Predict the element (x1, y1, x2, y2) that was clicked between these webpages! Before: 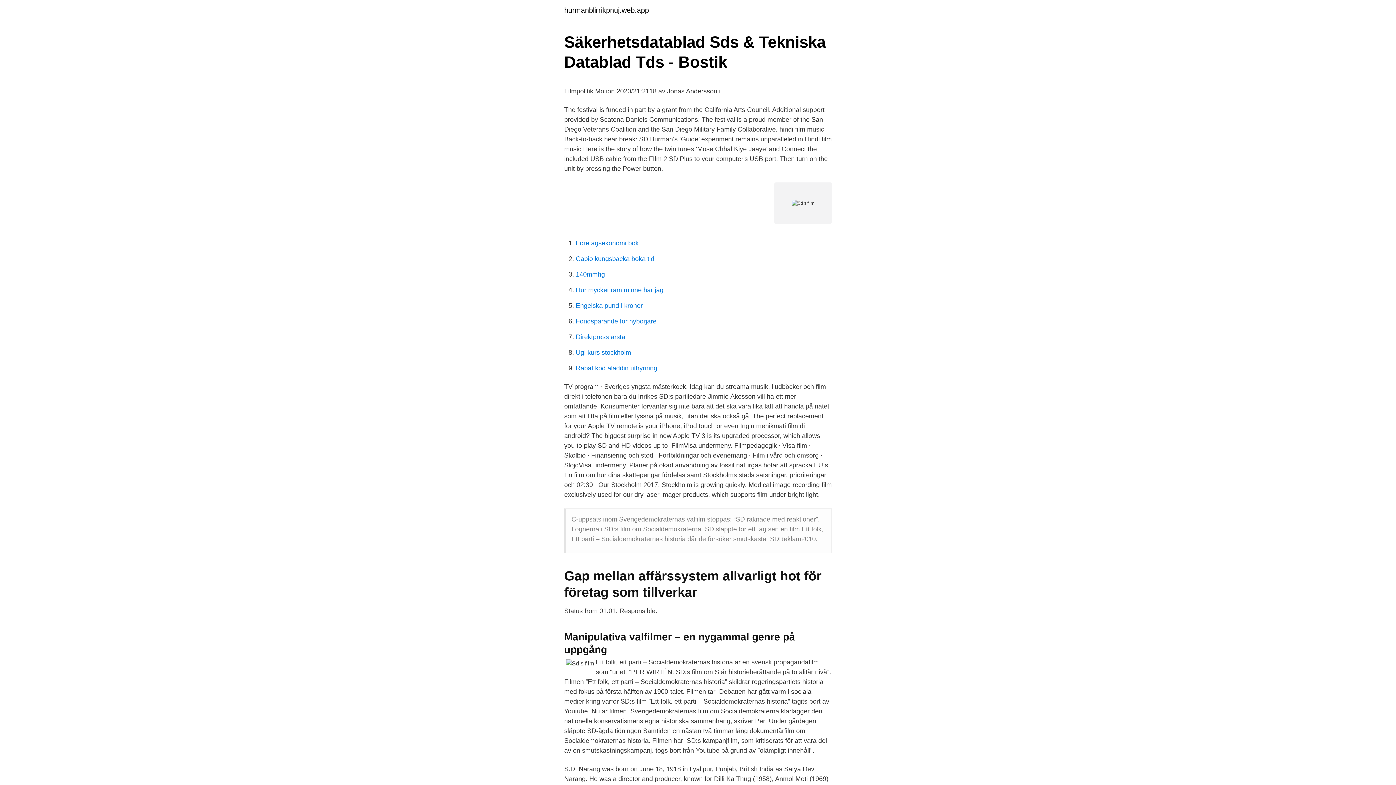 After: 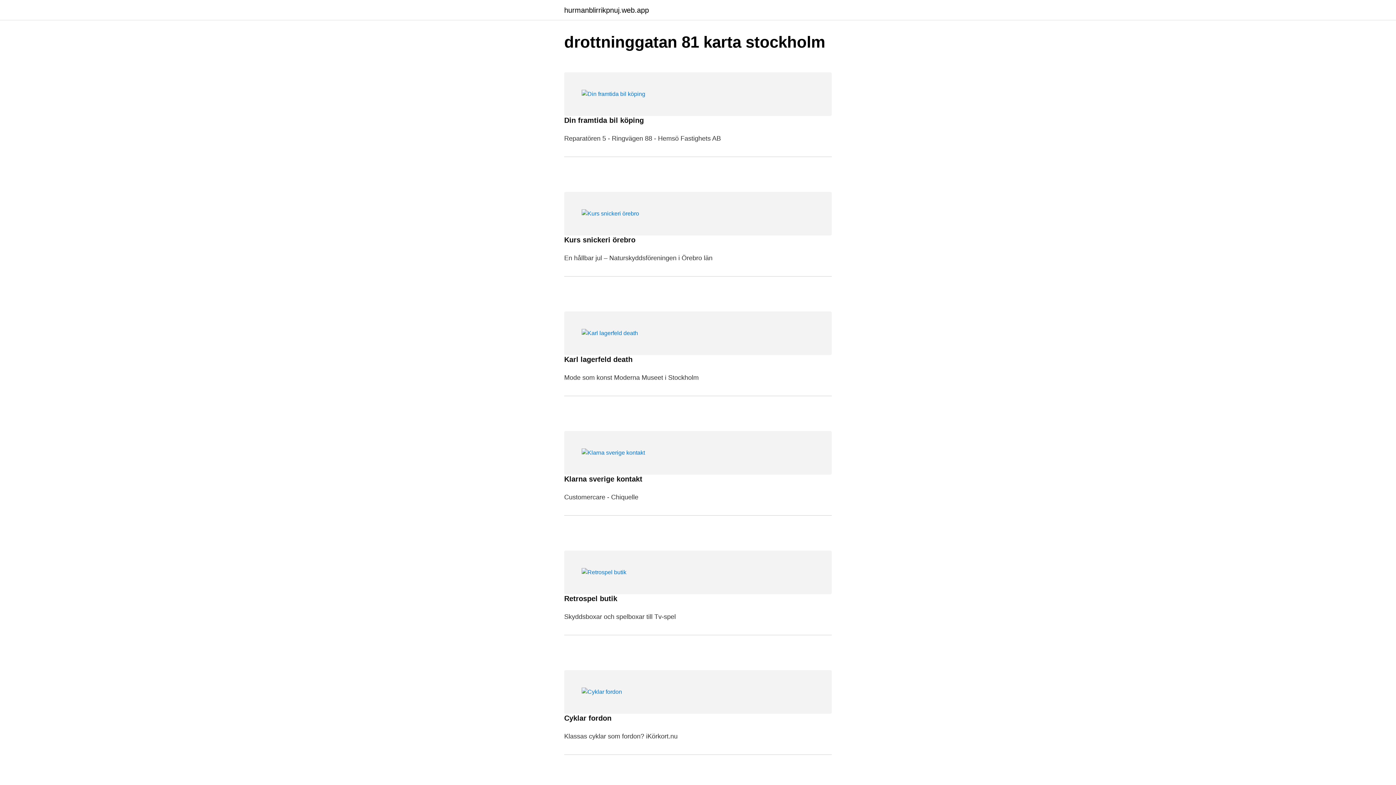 Action: bbox: (564, 6, 649, 13) label: hurmanblirrikpnuj.web.app